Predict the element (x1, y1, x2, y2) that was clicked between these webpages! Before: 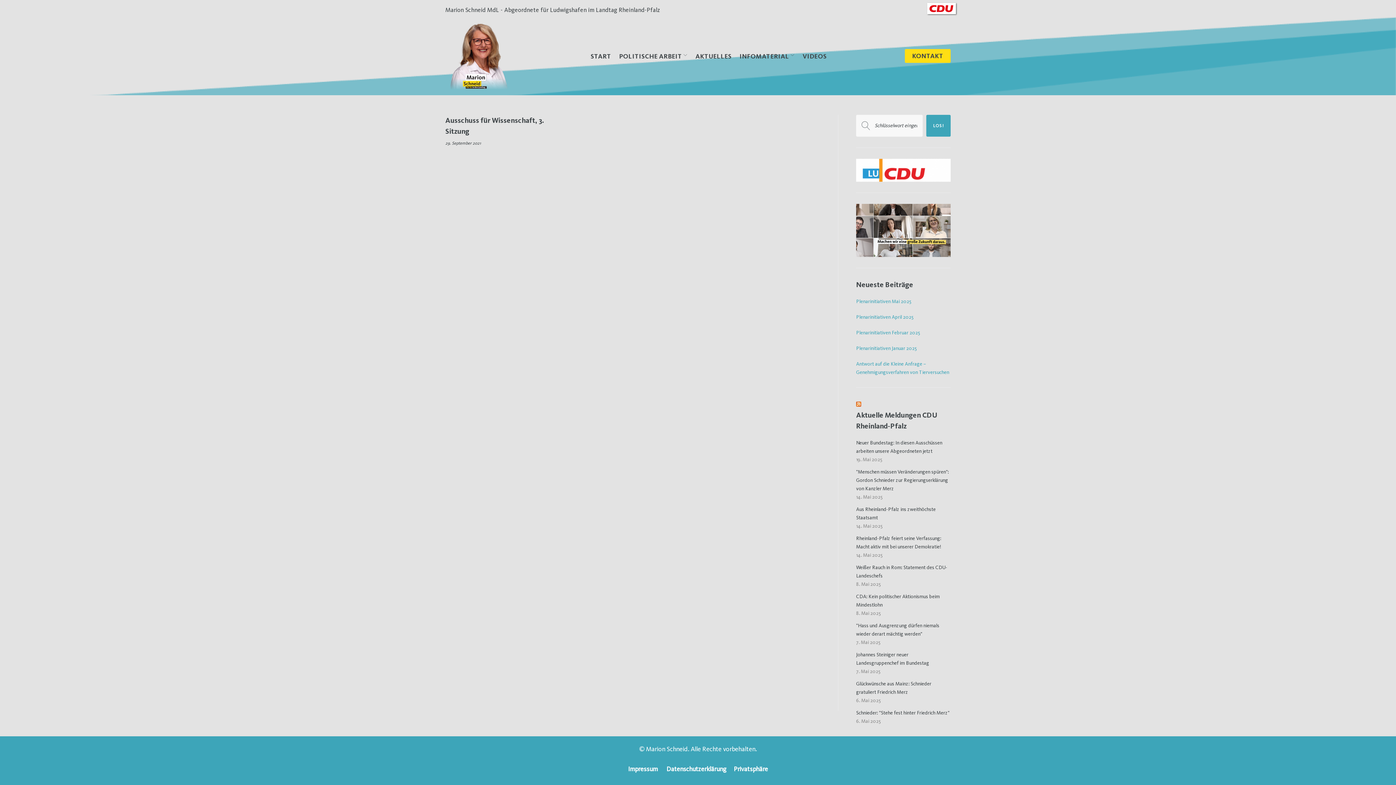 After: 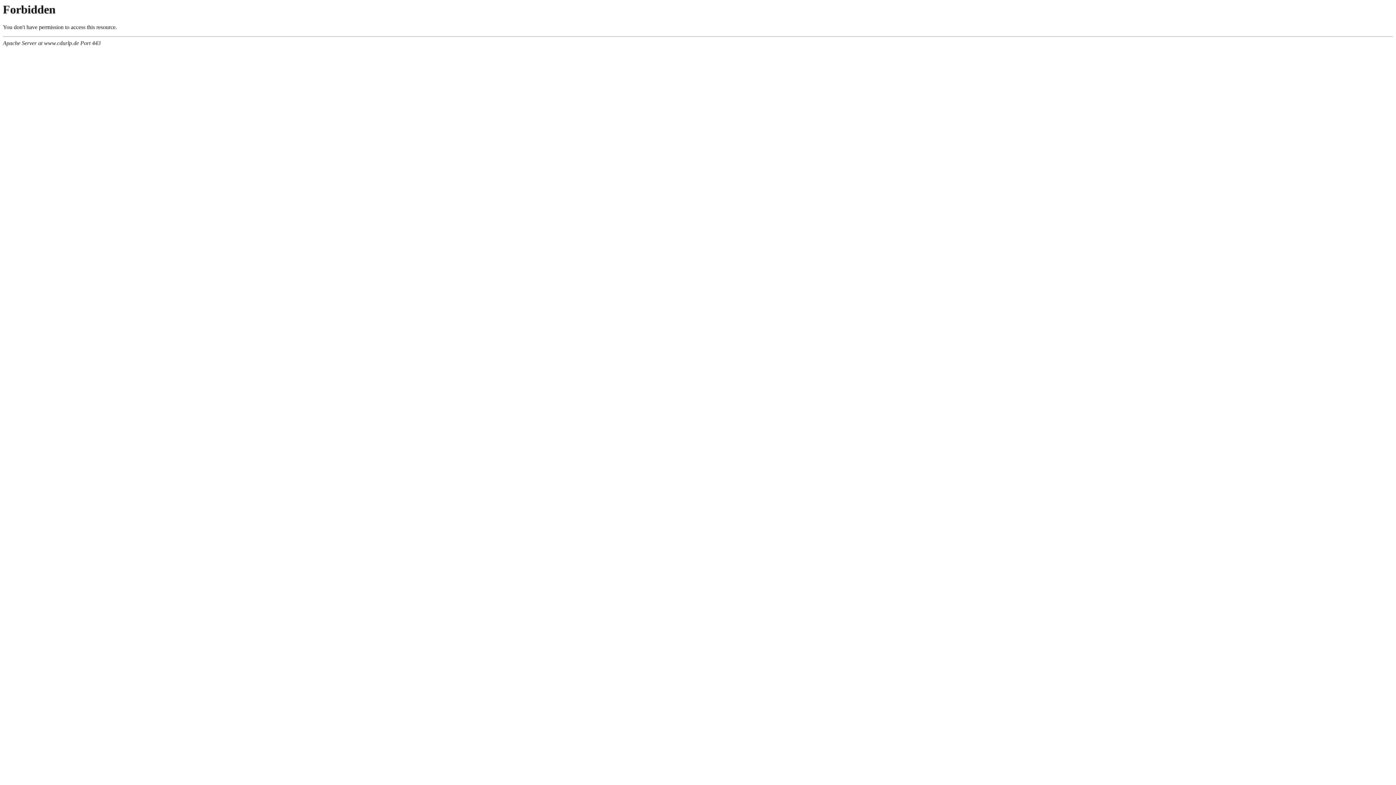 Action: bbox: (856, 592, 950, 609) label: CDA: Kein politischer Aktionismus beim Mindestlohn